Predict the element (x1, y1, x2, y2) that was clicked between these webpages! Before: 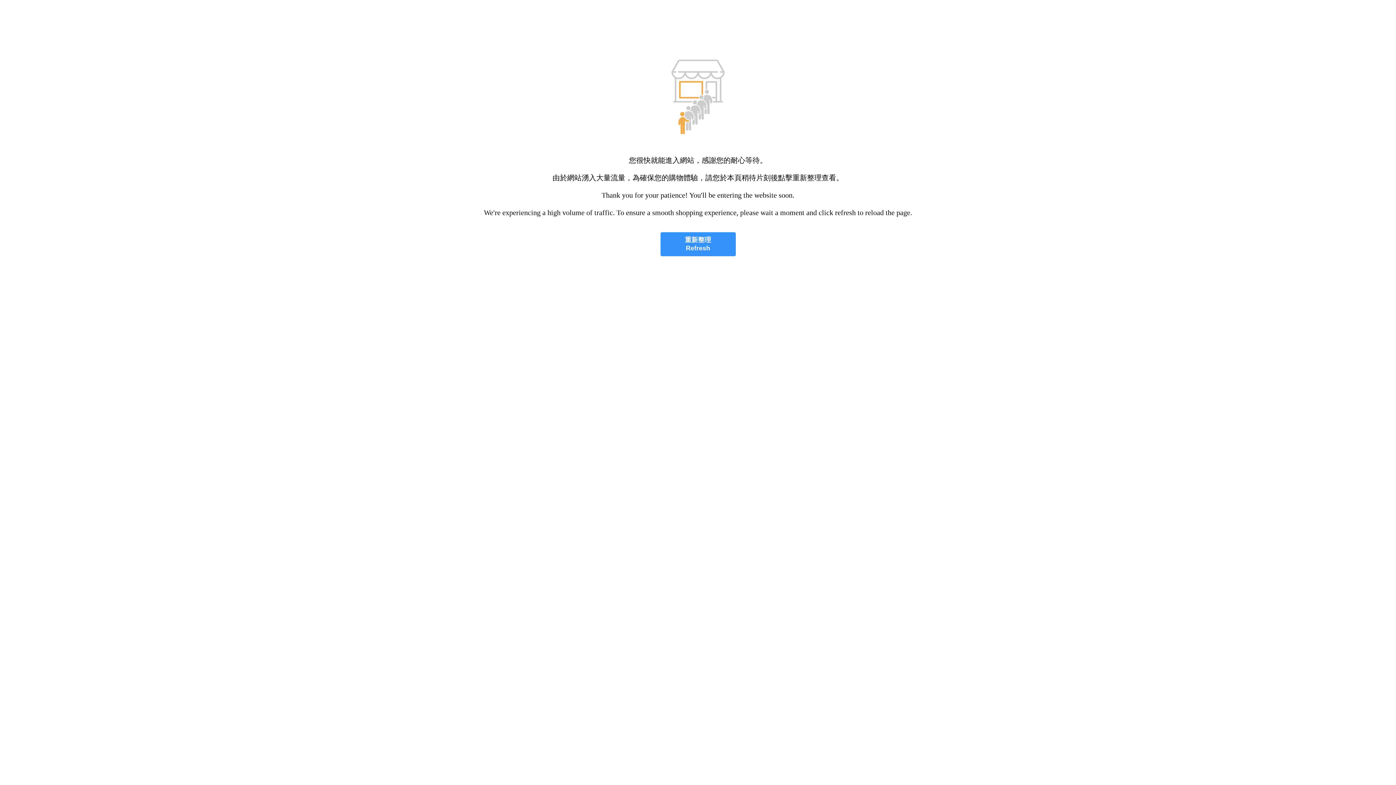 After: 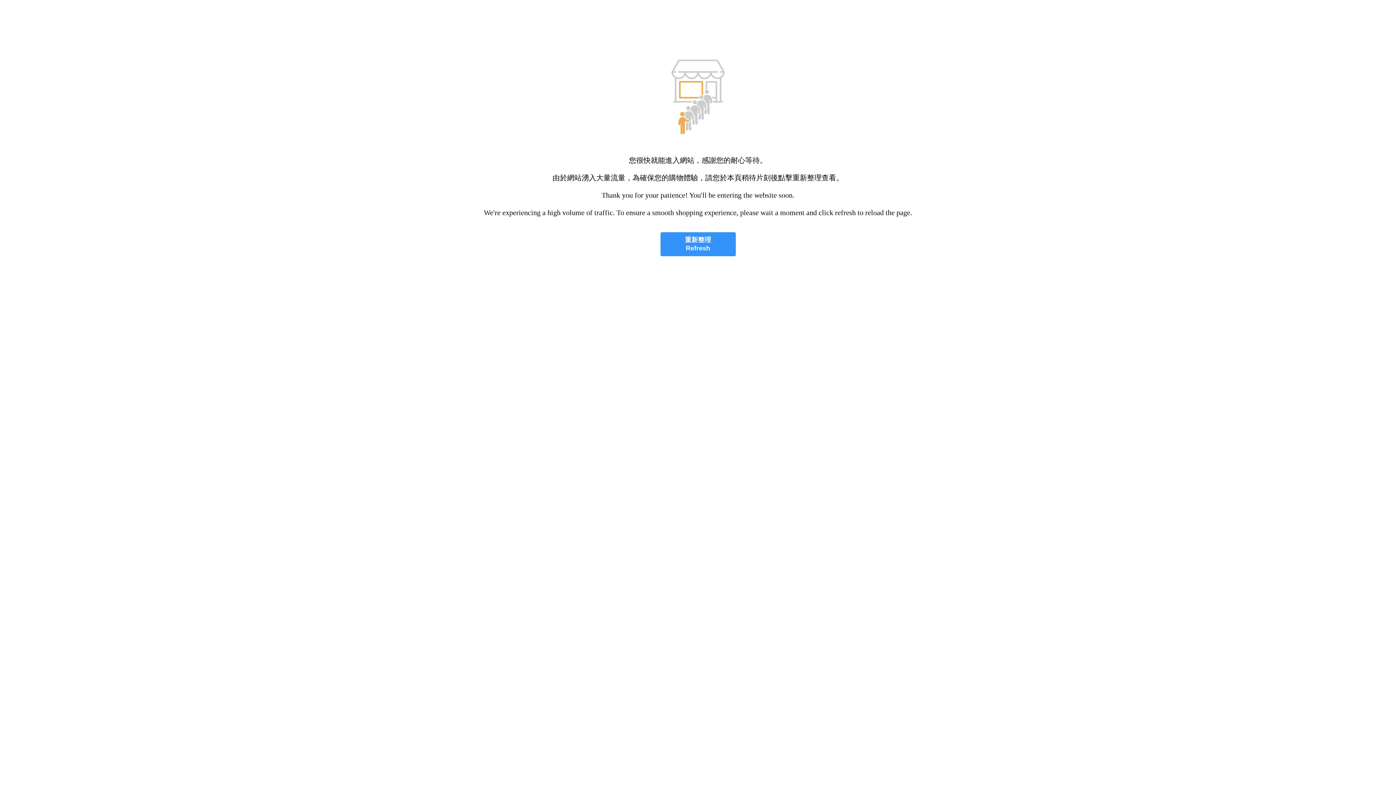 Action: label: 重新整理
Refresh bbox: (660, 232, 735, 256)